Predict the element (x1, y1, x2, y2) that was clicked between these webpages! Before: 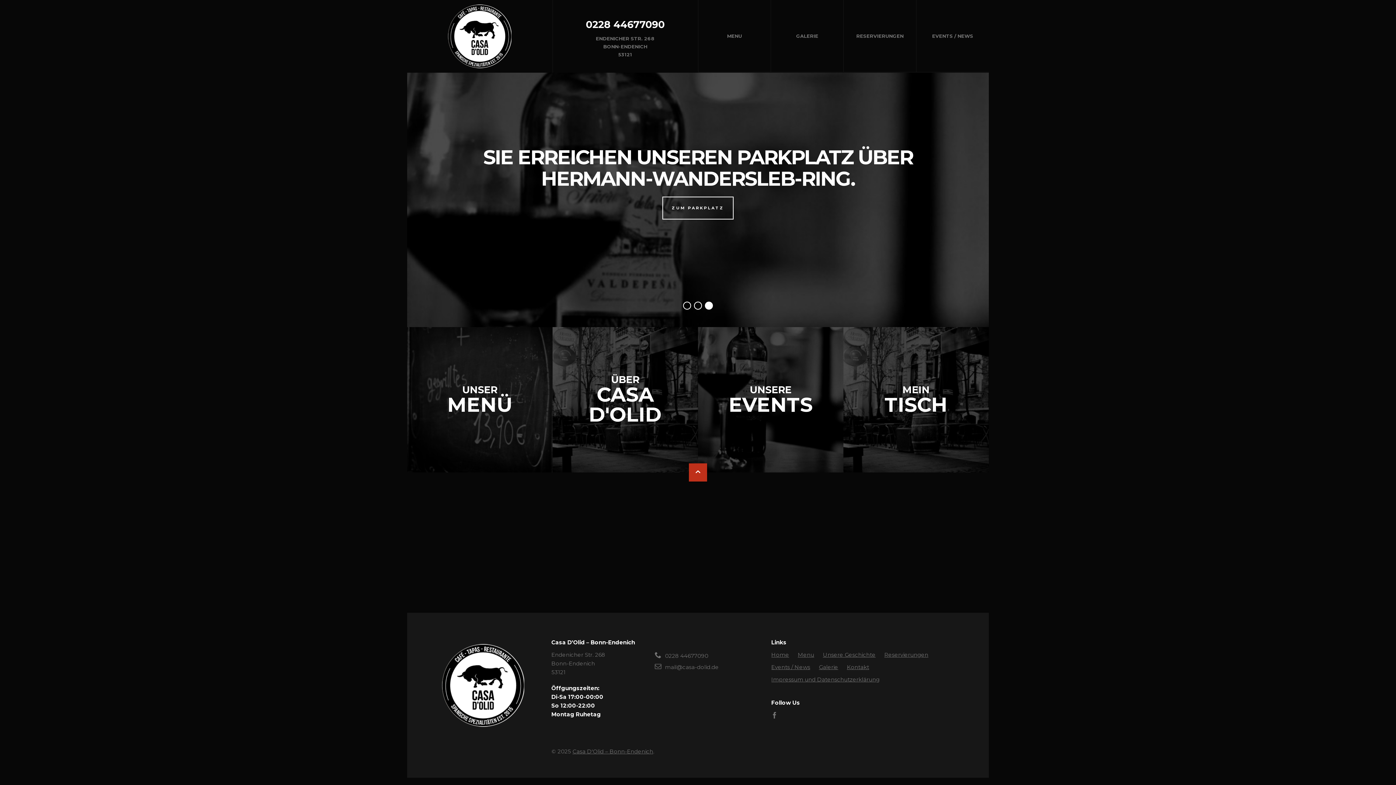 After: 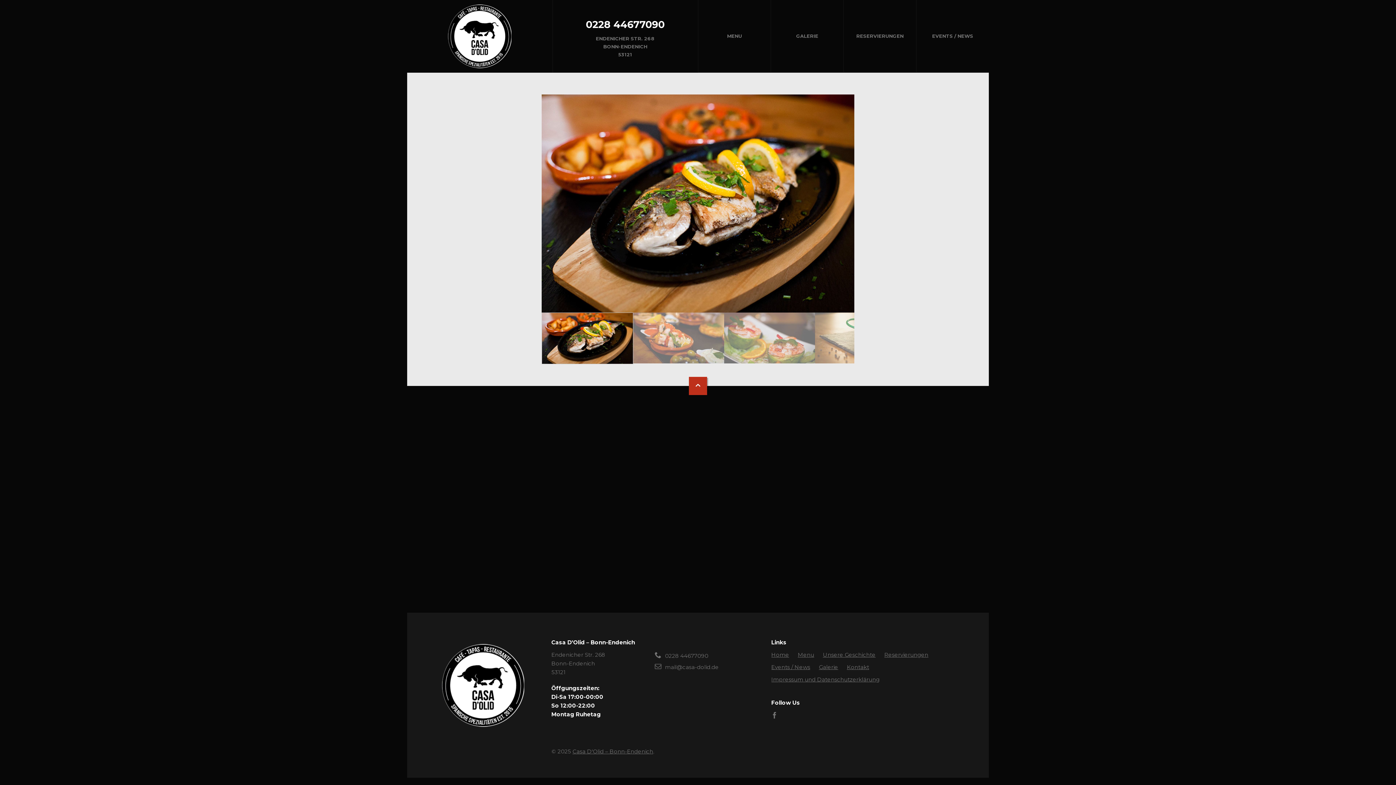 Action: bbox: (819, 663, 838, 670) label: Galerie